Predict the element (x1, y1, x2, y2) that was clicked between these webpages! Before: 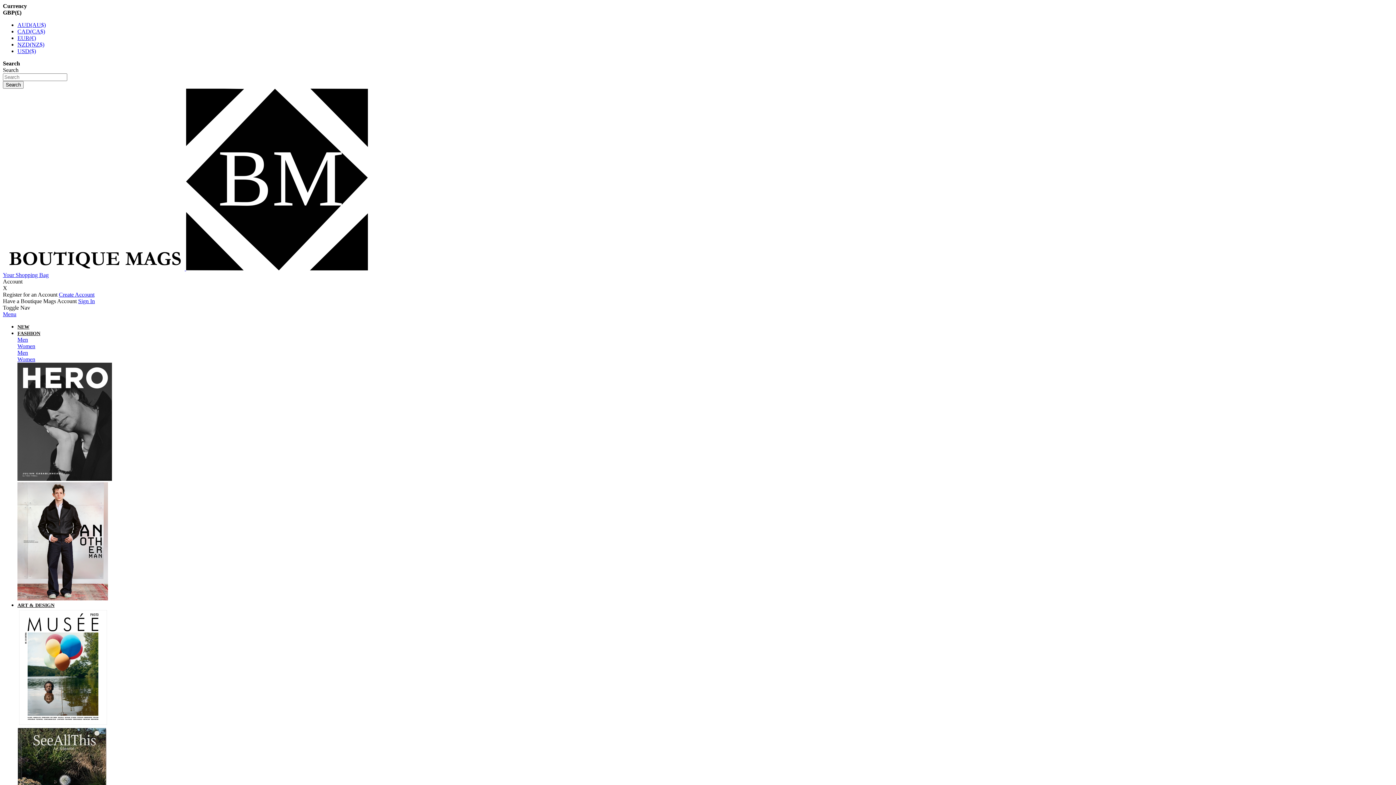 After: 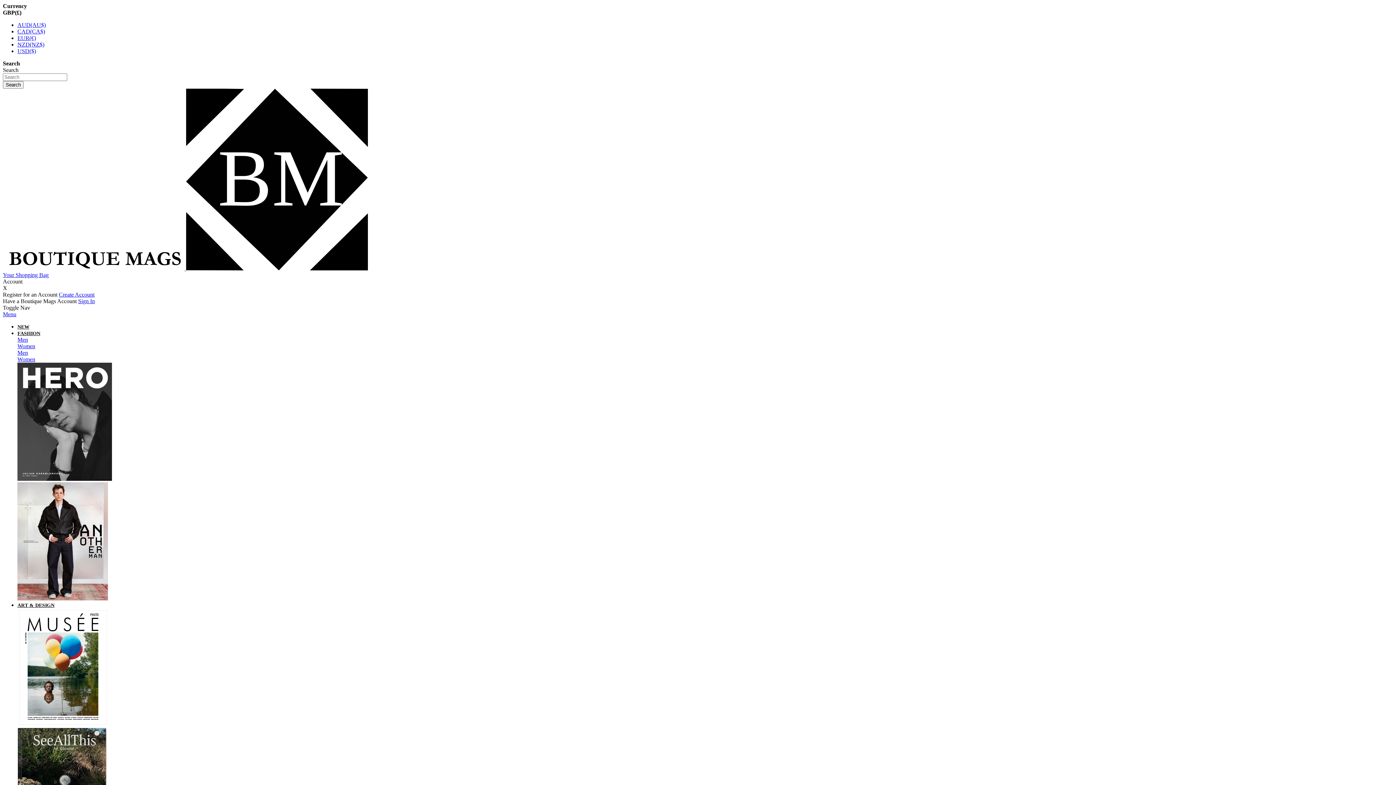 Action: bbox: (17, 28, 45, 34) label: CAD(CA$)